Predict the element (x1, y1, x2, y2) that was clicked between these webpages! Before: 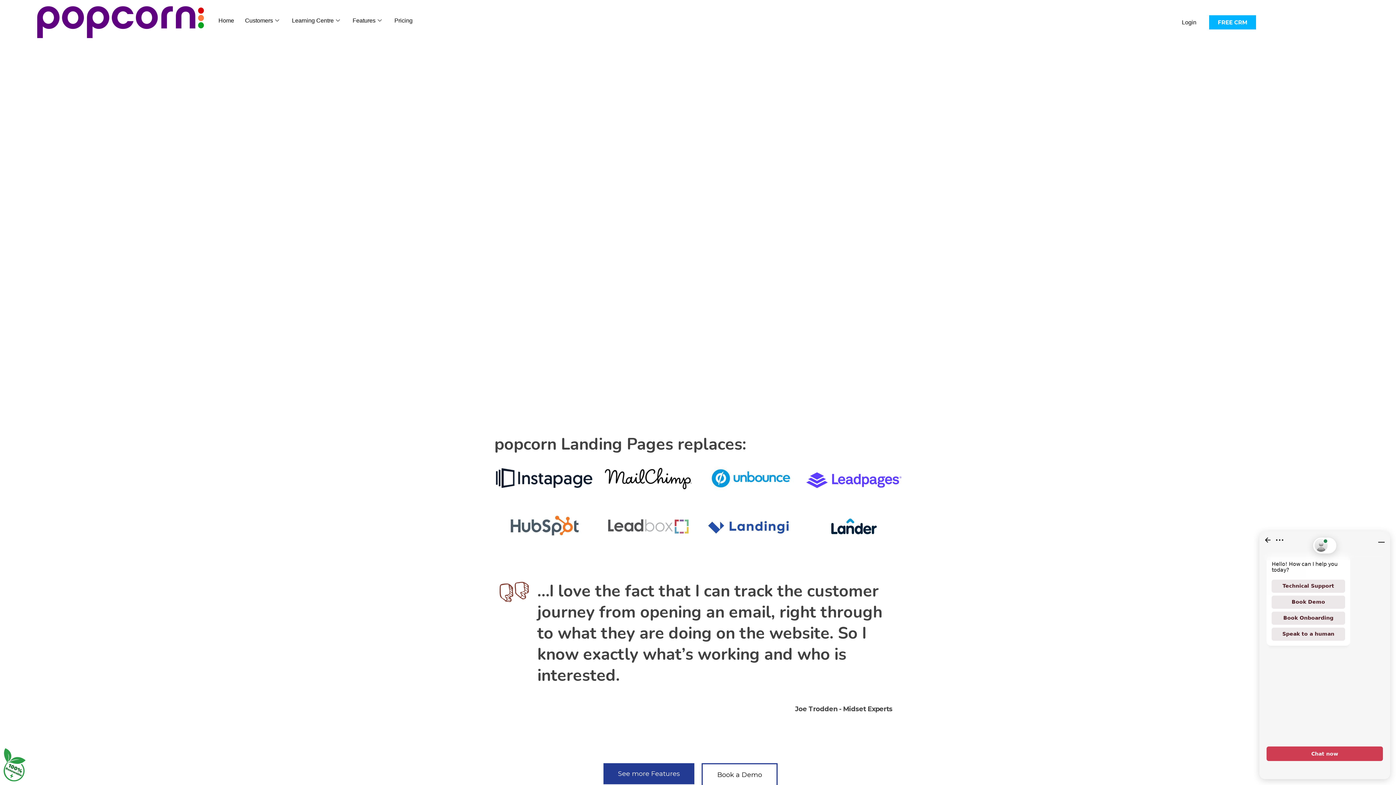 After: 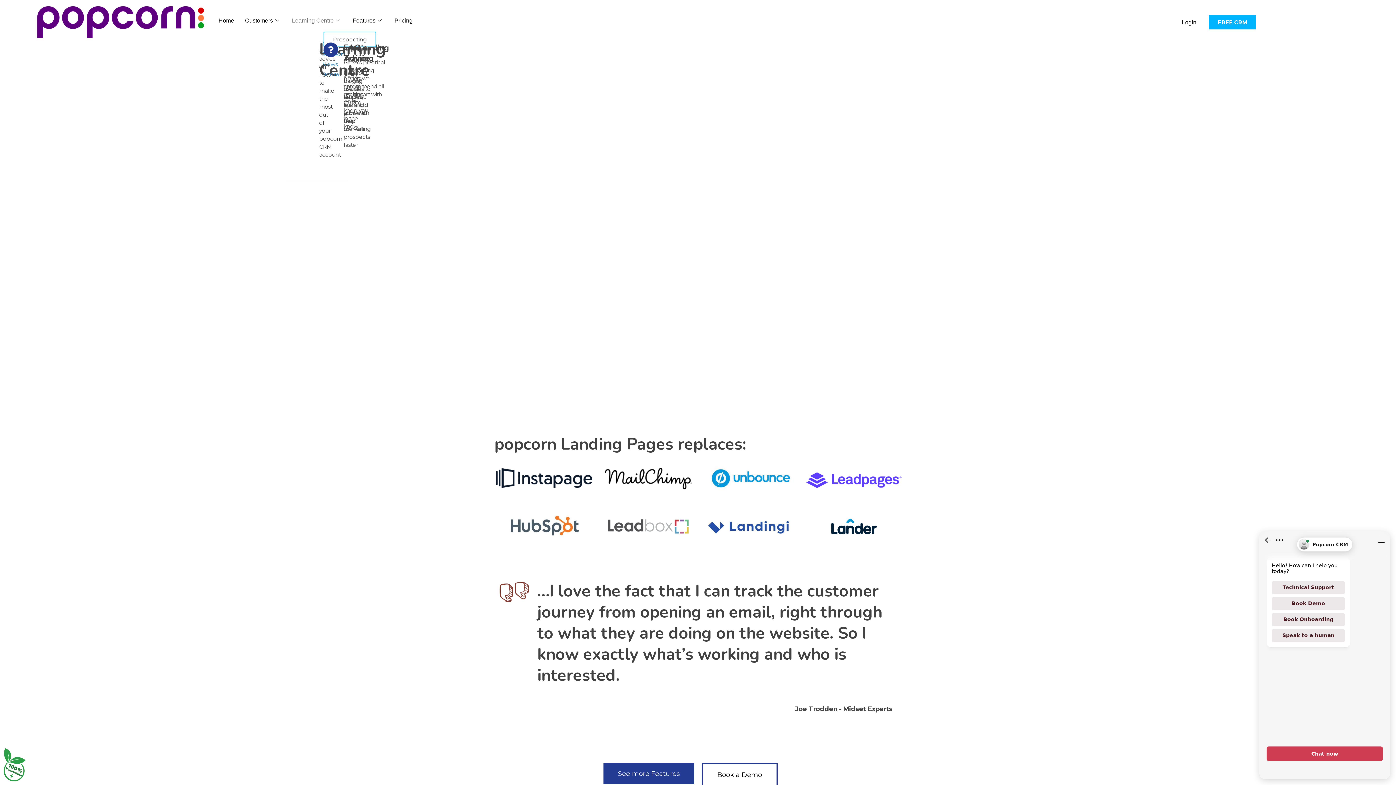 Action: bbox: (286, 13, 347, 27) label: Learning Centre